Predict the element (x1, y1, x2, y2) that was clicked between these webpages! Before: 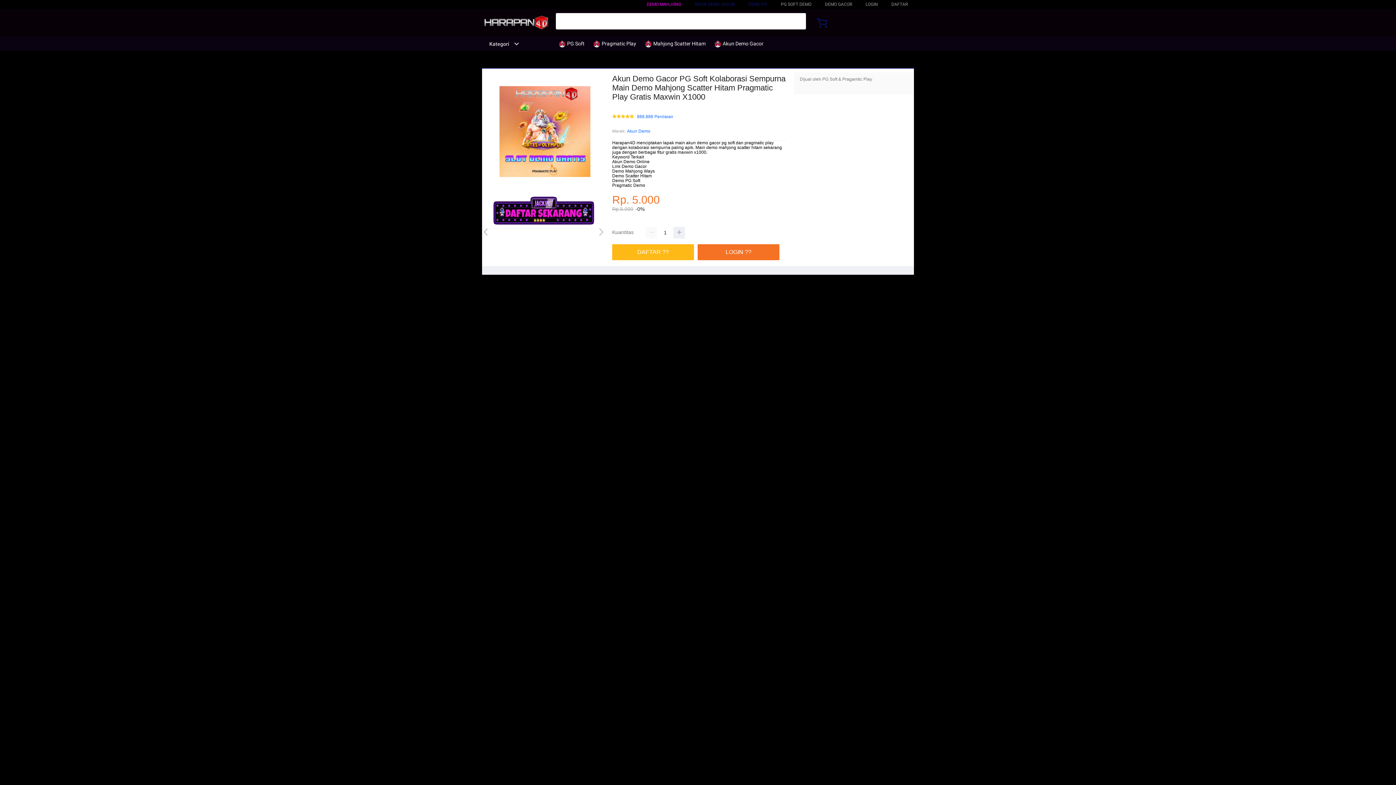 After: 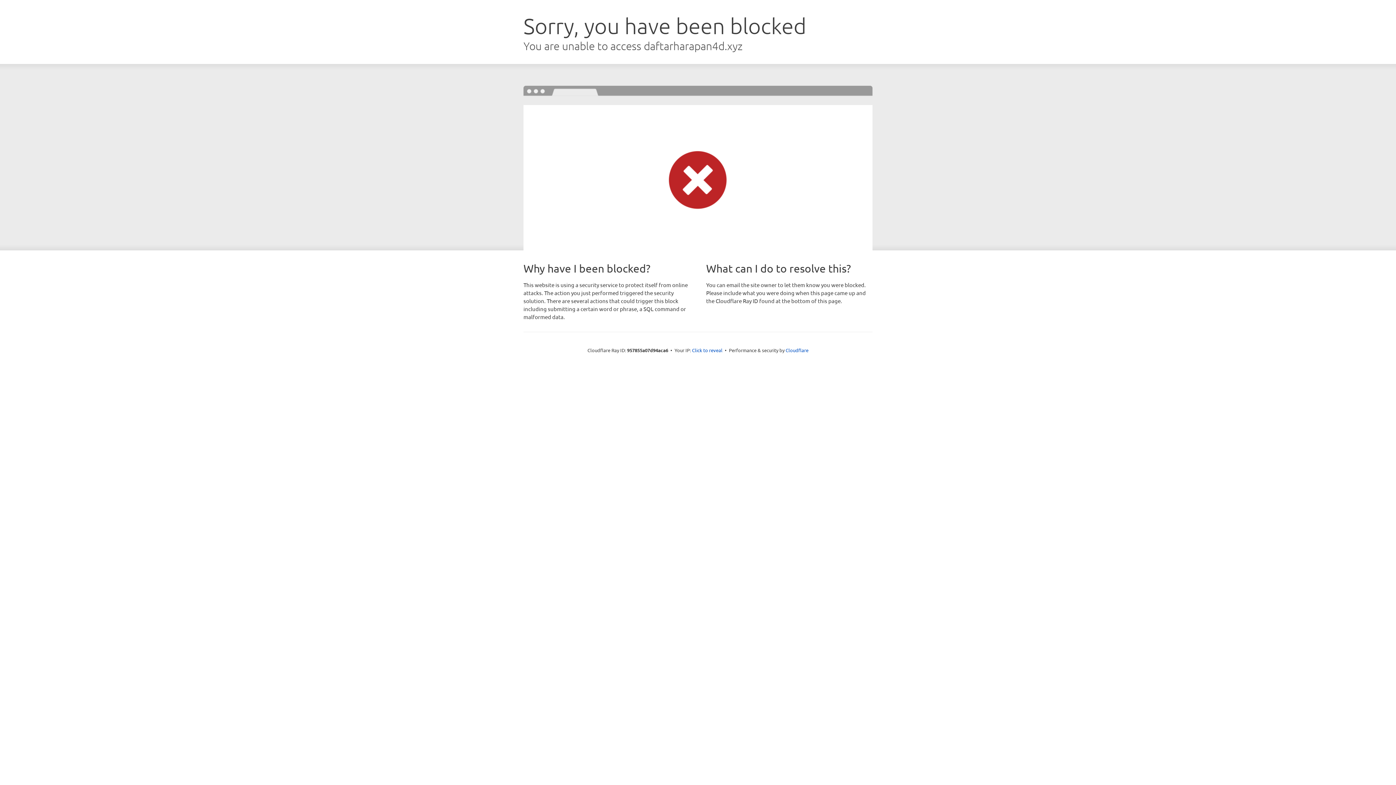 Action: bbox: (482, 195, 605, 228)